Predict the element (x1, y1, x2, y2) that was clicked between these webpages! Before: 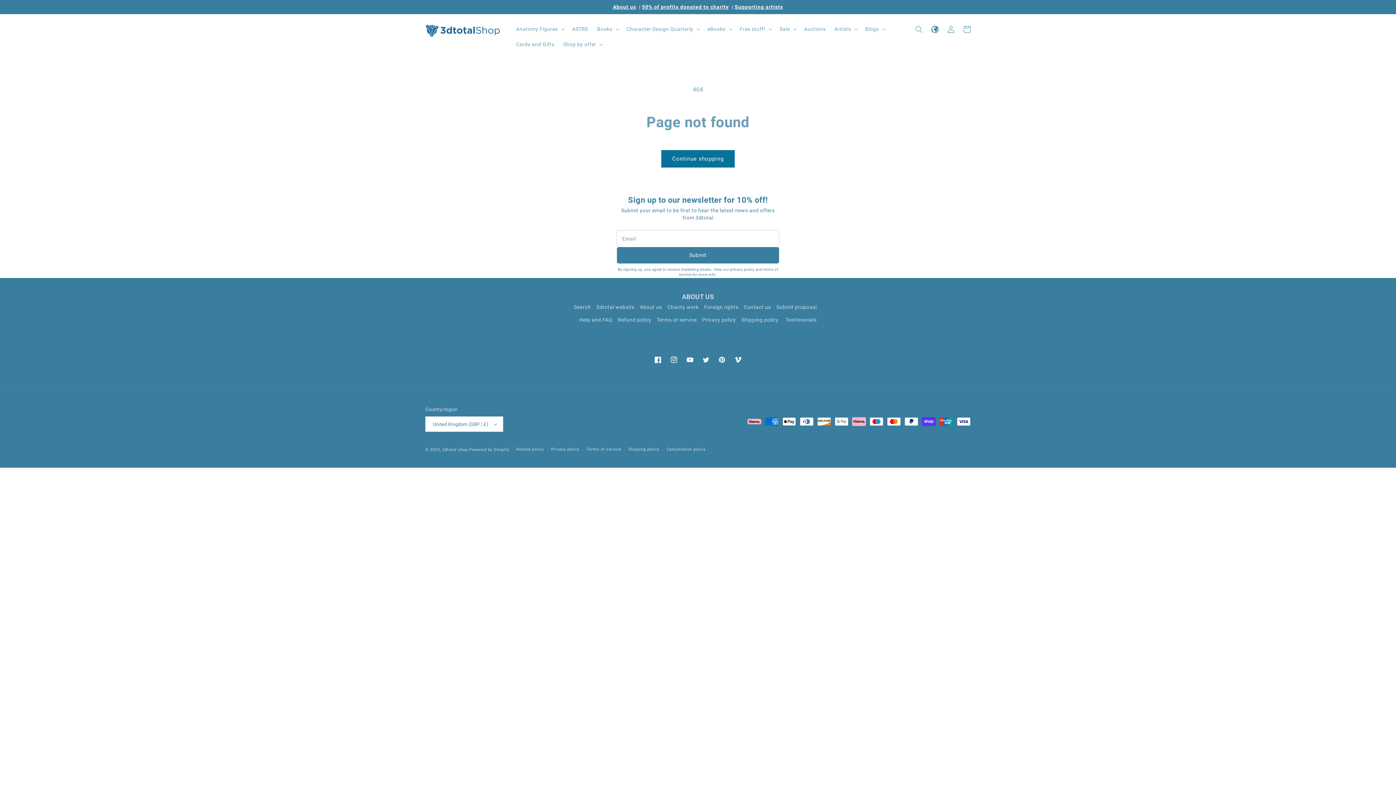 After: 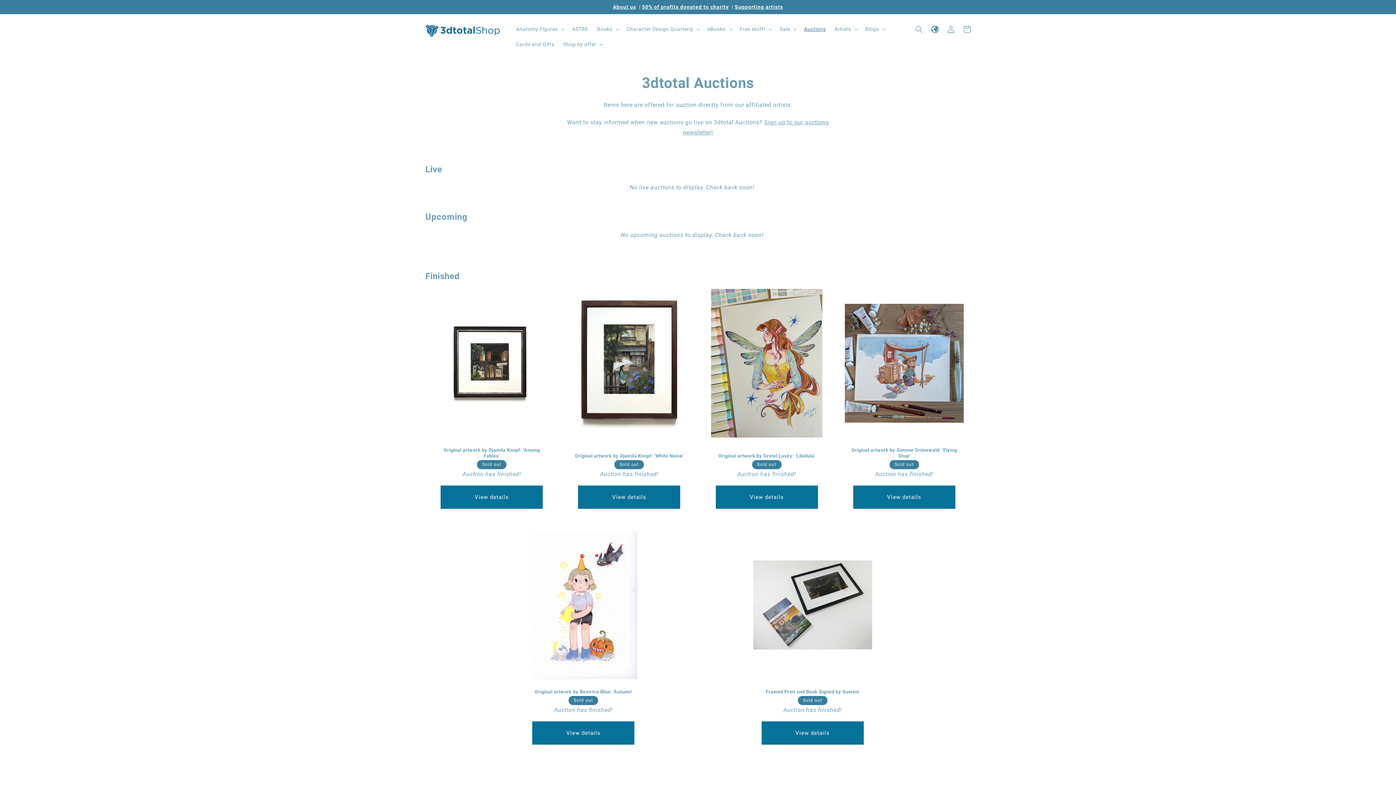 Action: label: Auctions bbox: (799, 21, 830, 36)